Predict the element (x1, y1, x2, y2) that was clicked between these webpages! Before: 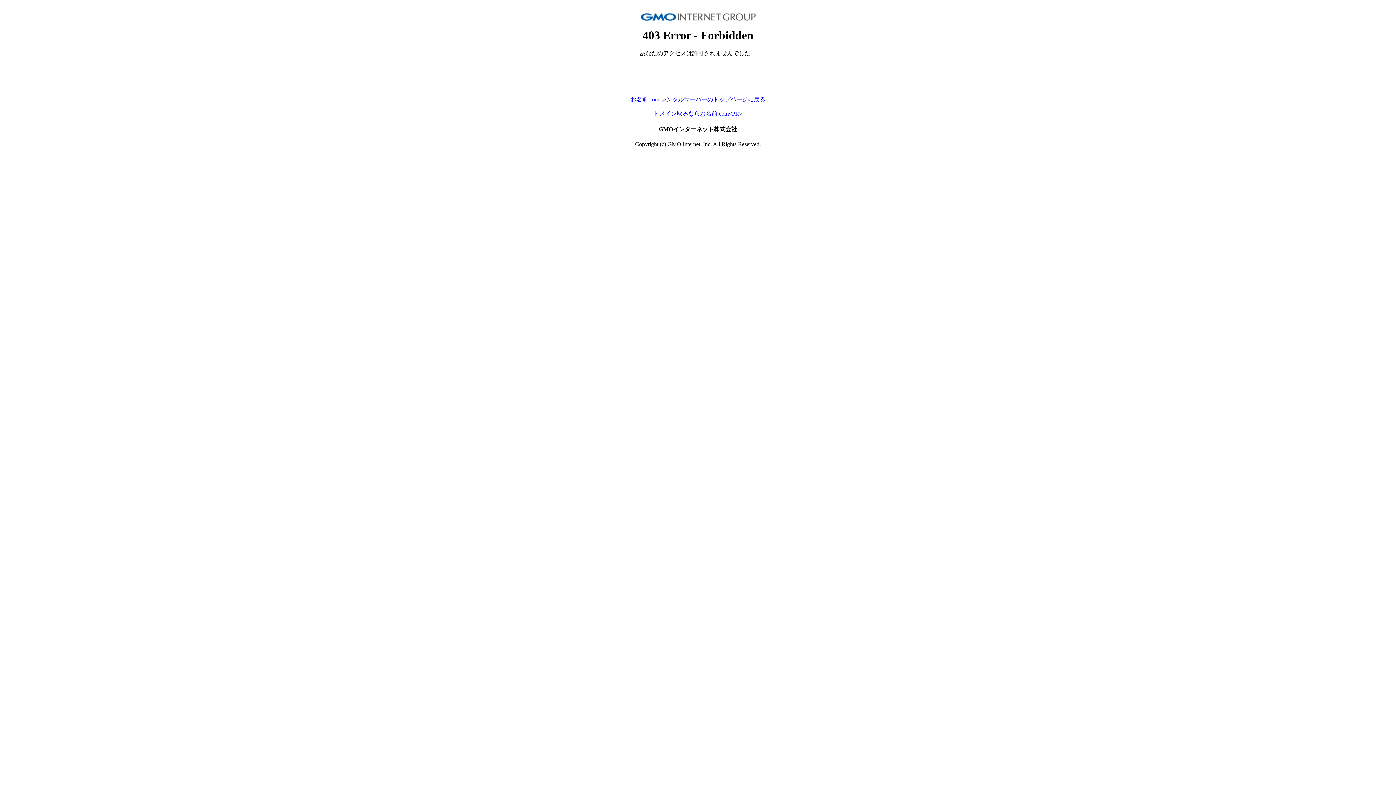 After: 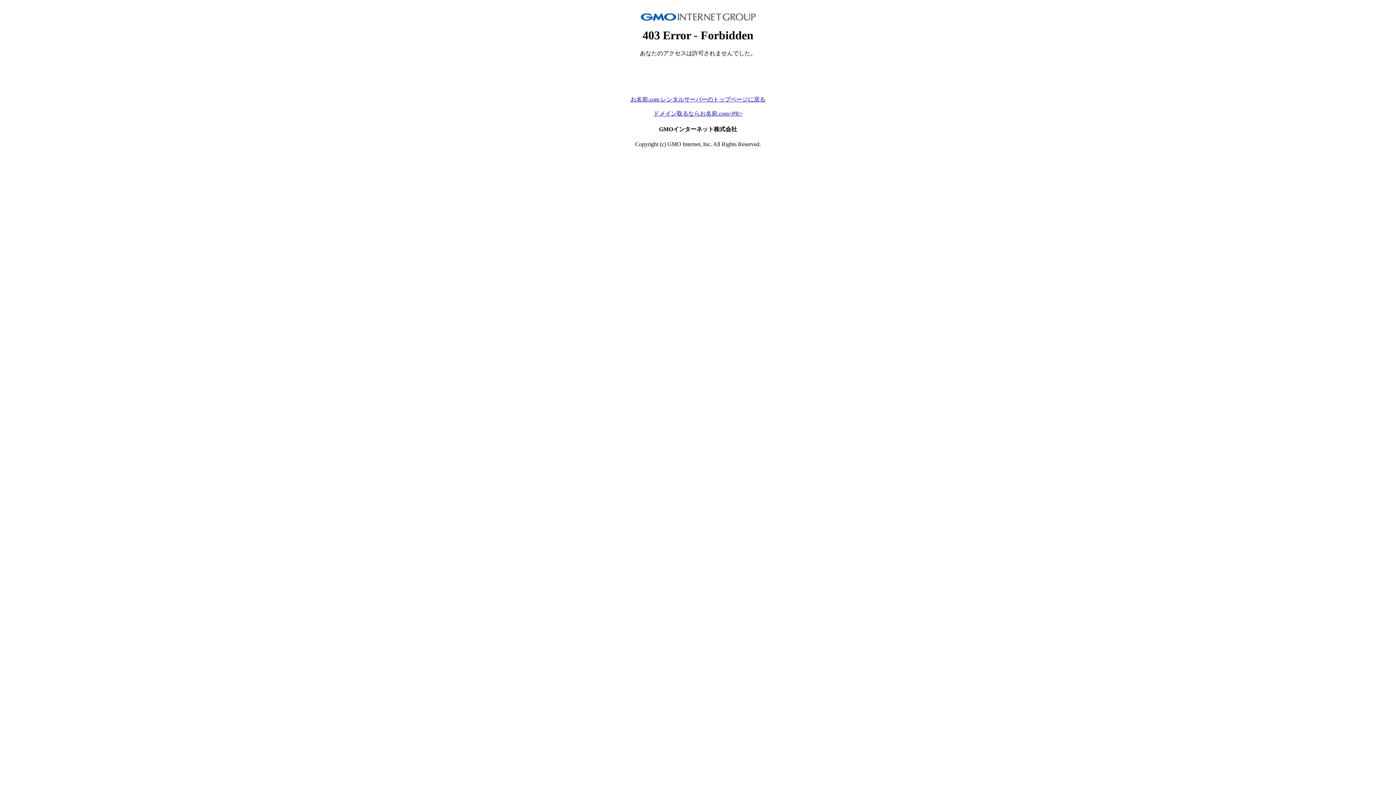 Action: label: ドメイン取るならお名前.com<PR> bbox: (653, 110, 742, 116)